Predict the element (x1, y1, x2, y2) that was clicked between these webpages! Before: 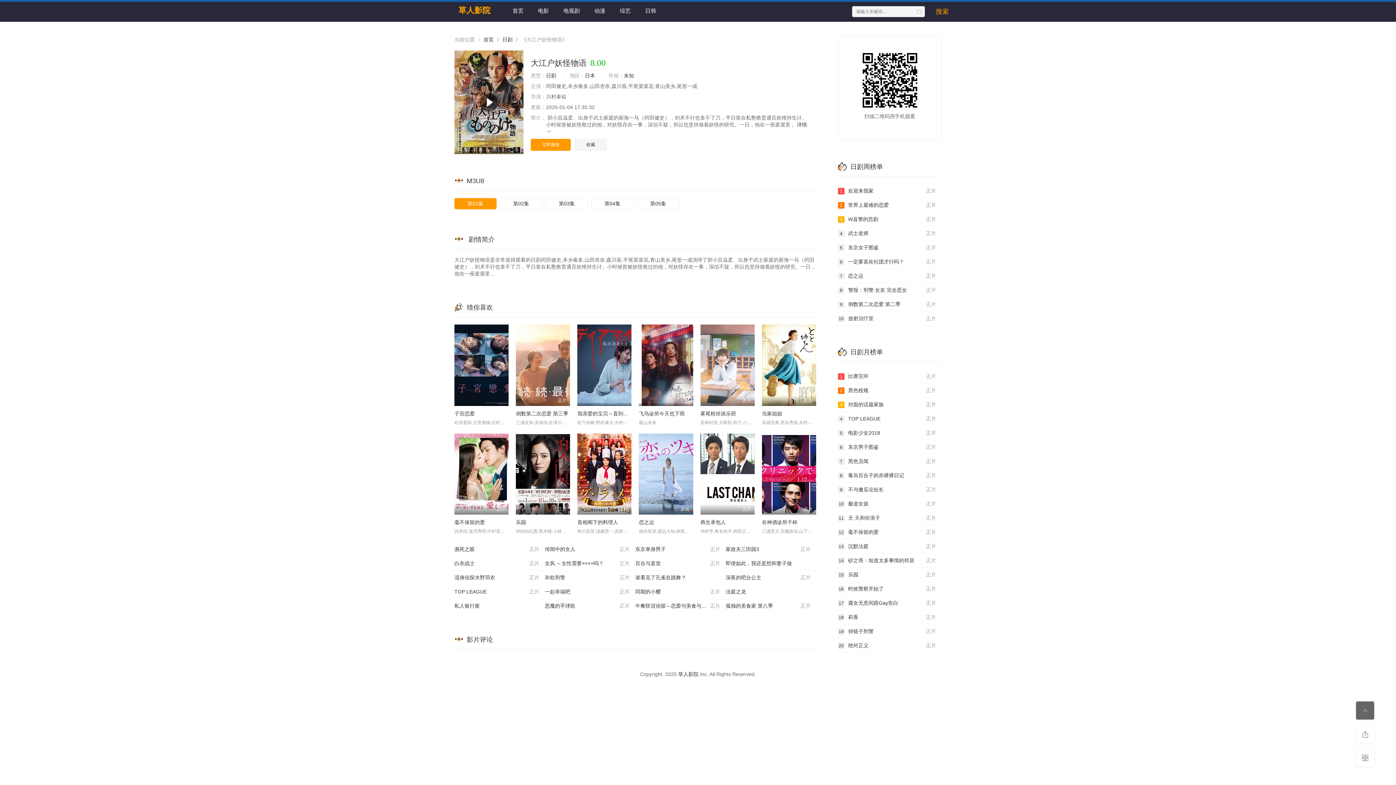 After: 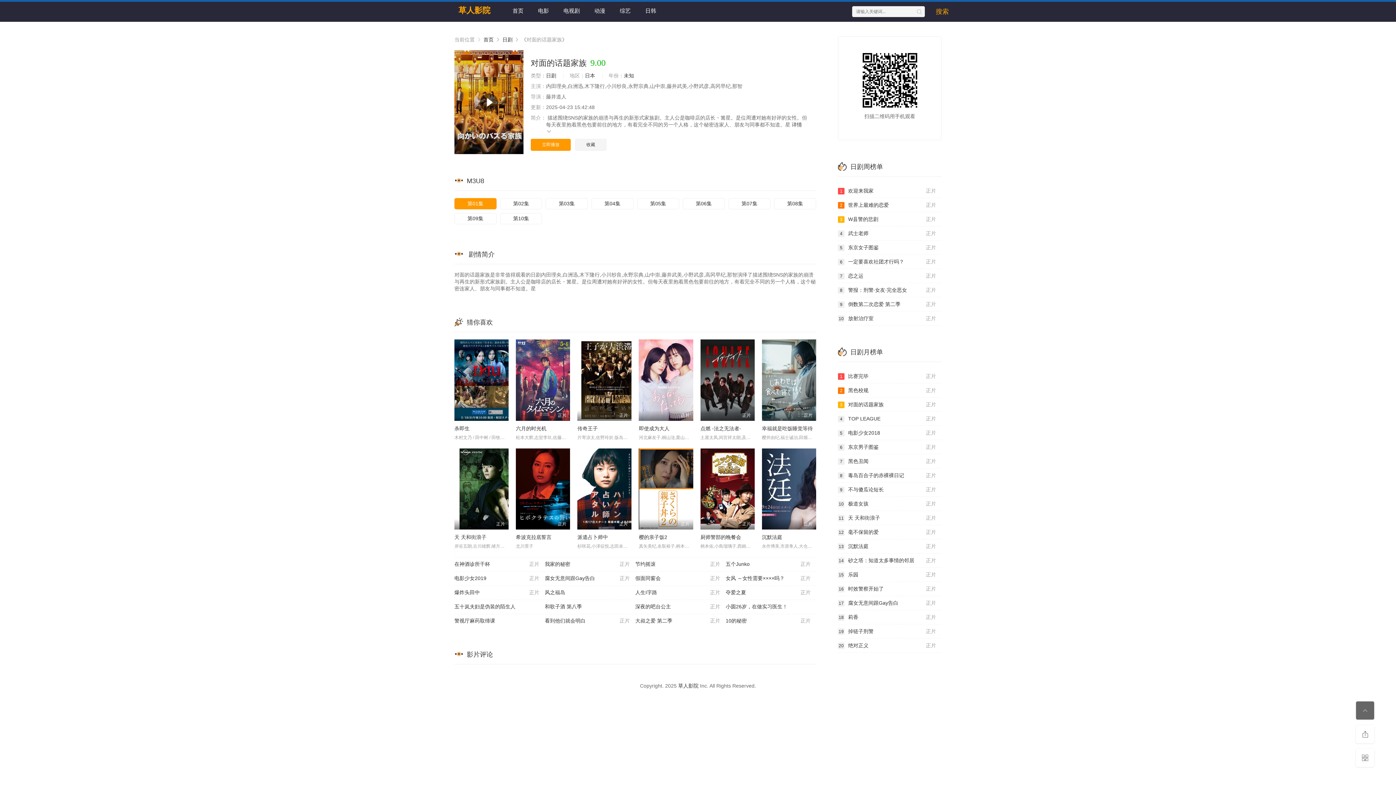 Action: label: 正片
3对面的话题家族 bbox: (838, 397, 941, 412)